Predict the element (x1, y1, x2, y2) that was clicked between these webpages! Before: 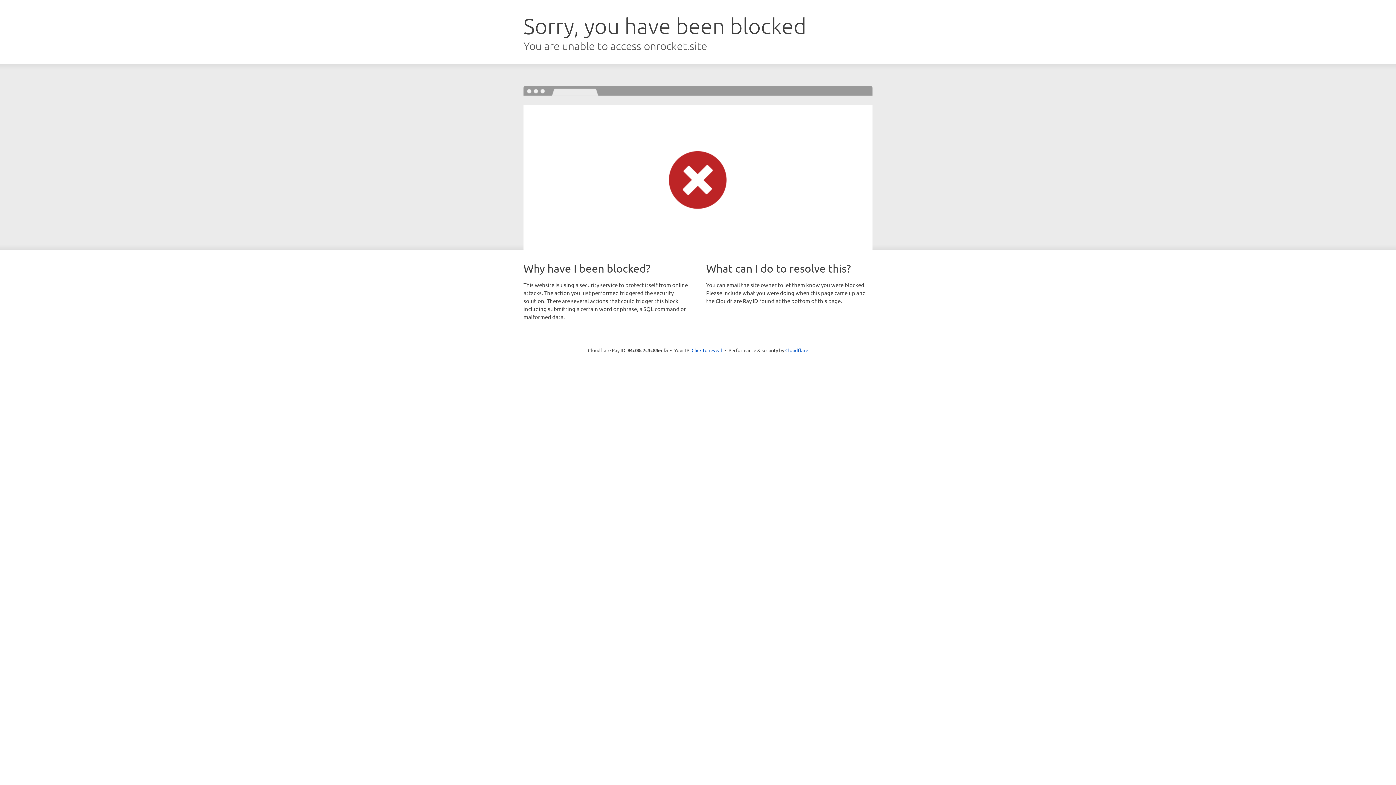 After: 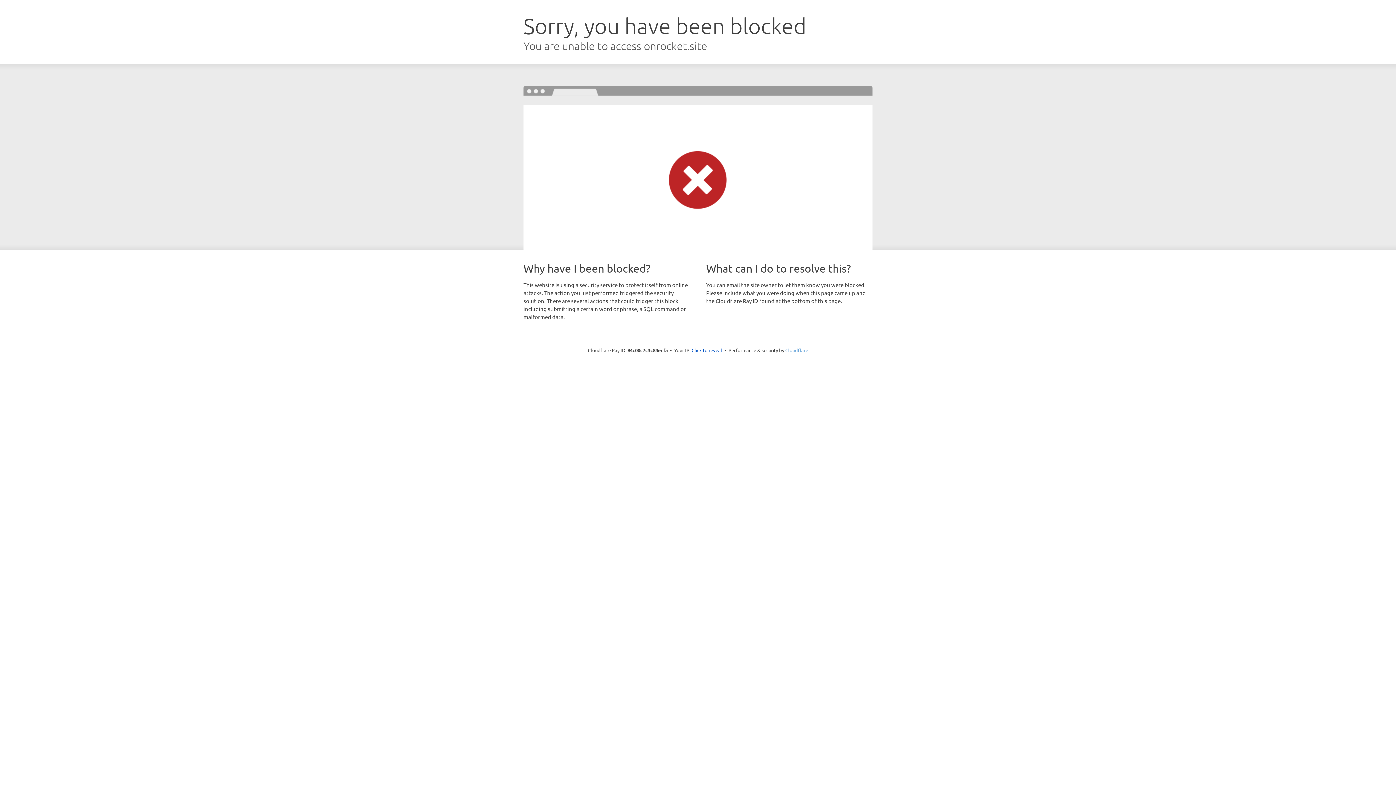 Action: bbox: (785, 347, 808, 353) label: Cloudflare